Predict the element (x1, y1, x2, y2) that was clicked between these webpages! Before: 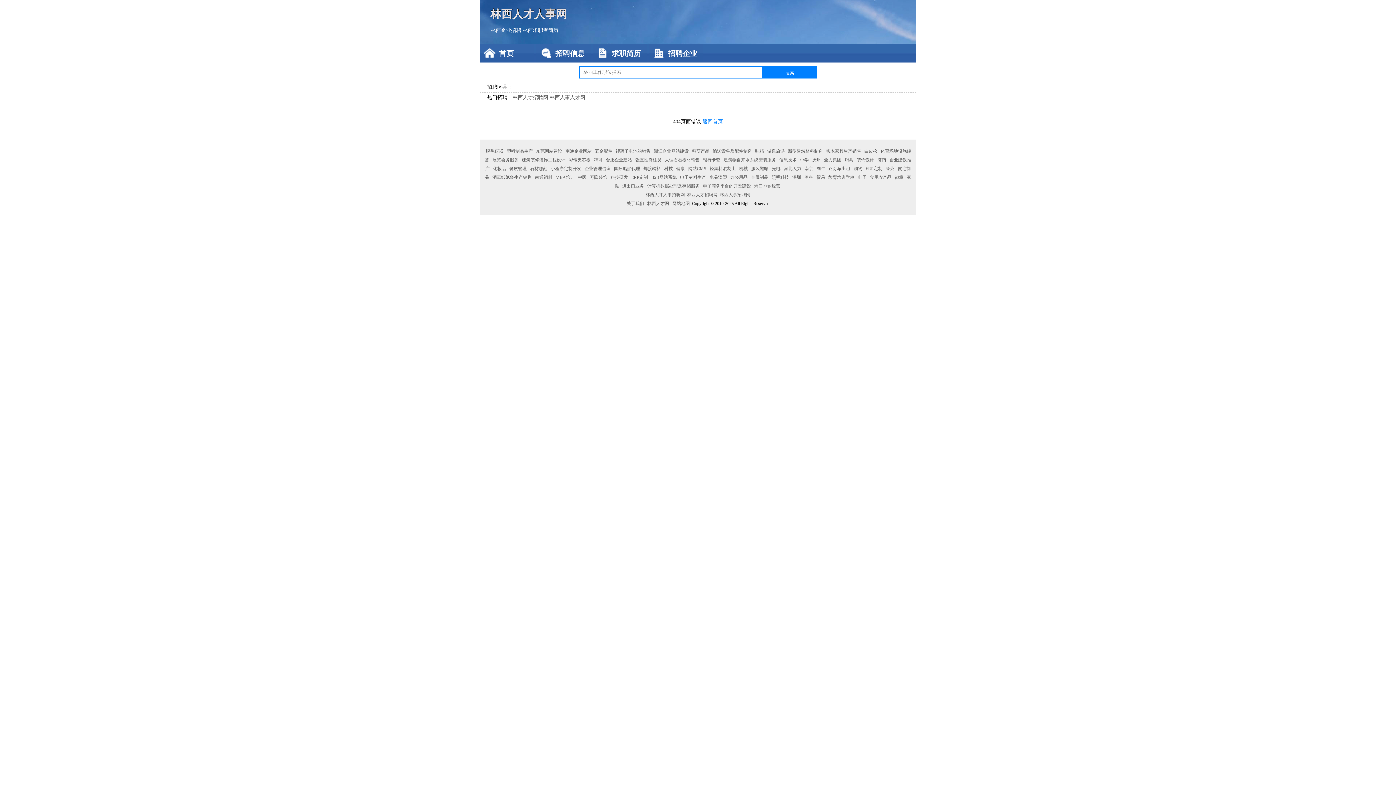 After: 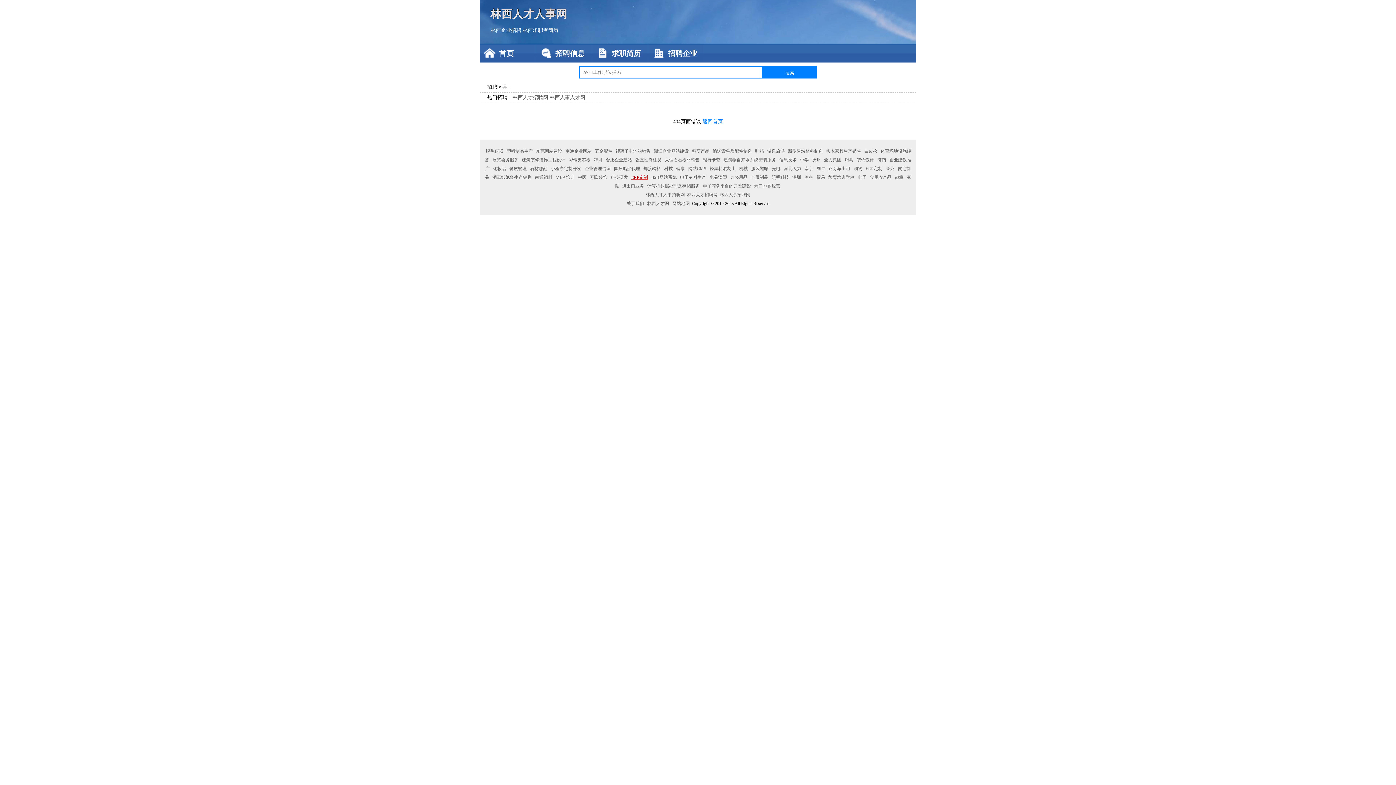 Action: label: ERP定制 bbox: (630, 174, 649, 180)